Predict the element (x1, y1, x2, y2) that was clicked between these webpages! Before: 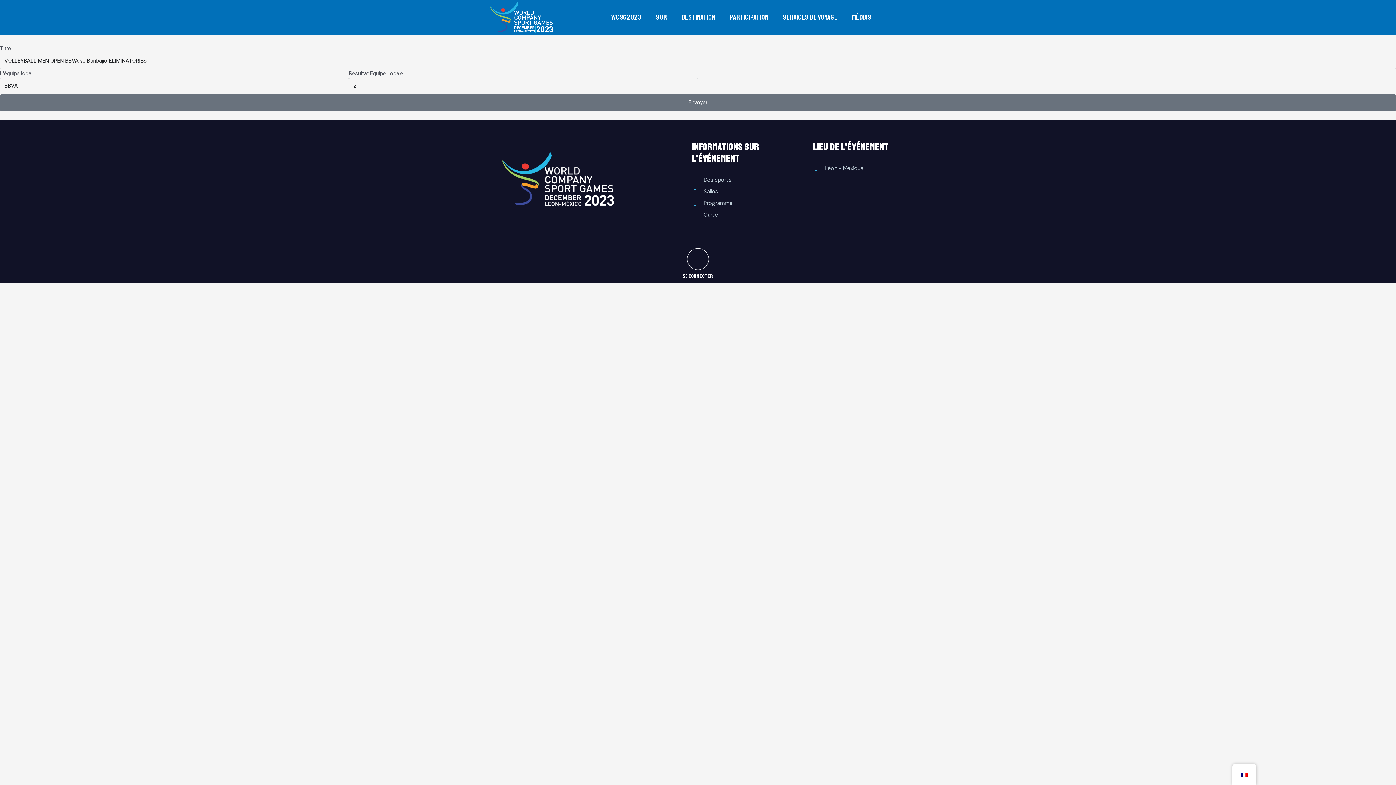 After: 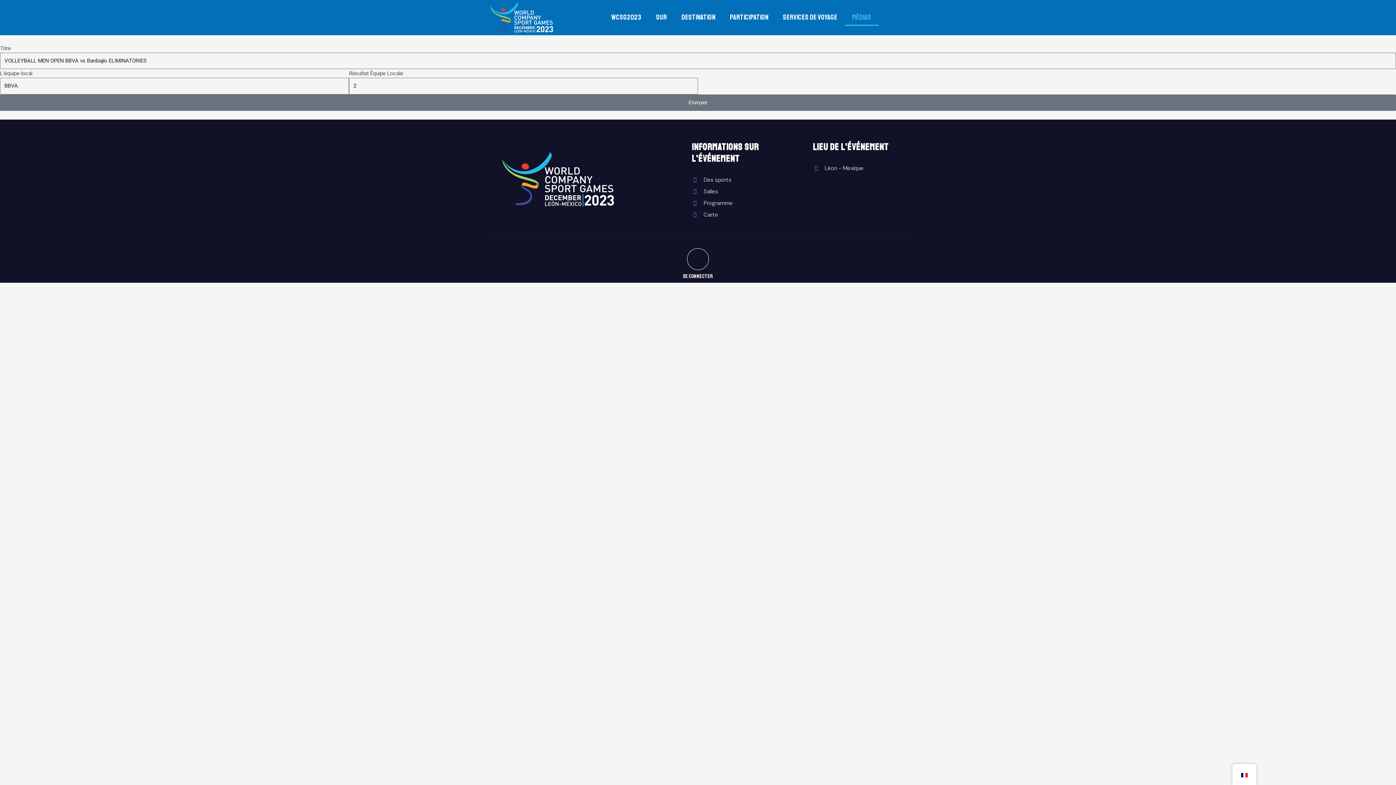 Action: label: MÉDIAS bbox: (844, 9, 878, 25)